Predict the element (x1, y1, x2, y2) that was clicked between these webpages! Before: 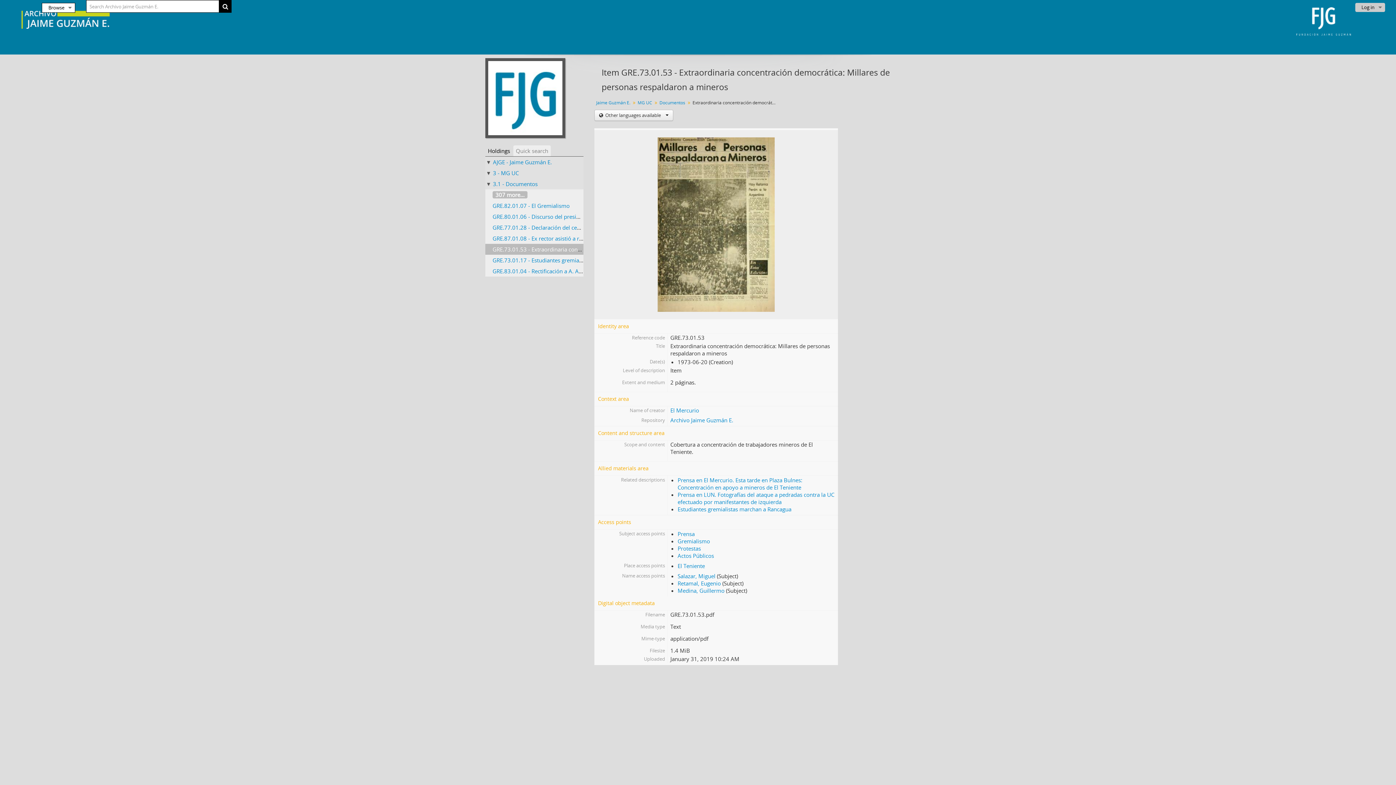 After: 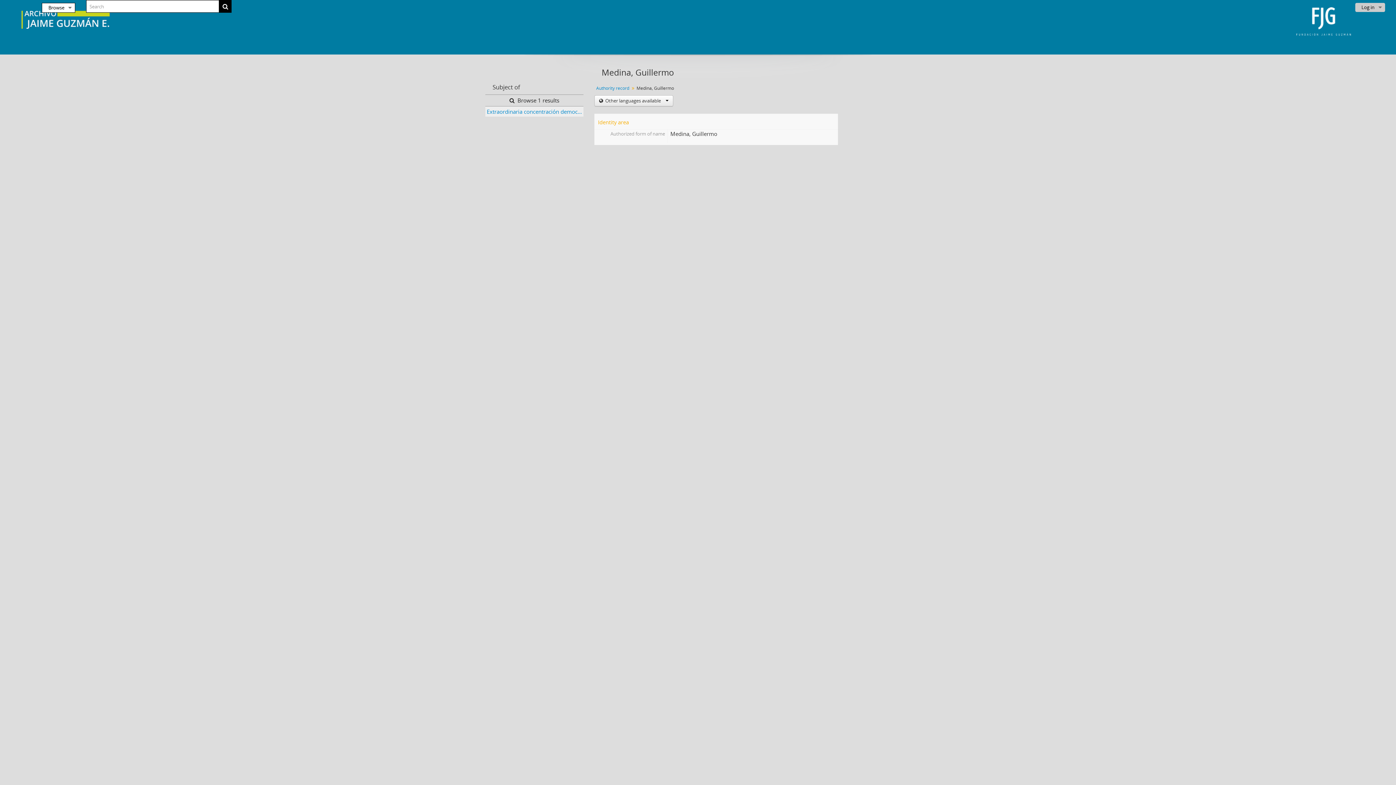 Action: bbox: (677, 587, 724, 594) label: Medina, Guillermo